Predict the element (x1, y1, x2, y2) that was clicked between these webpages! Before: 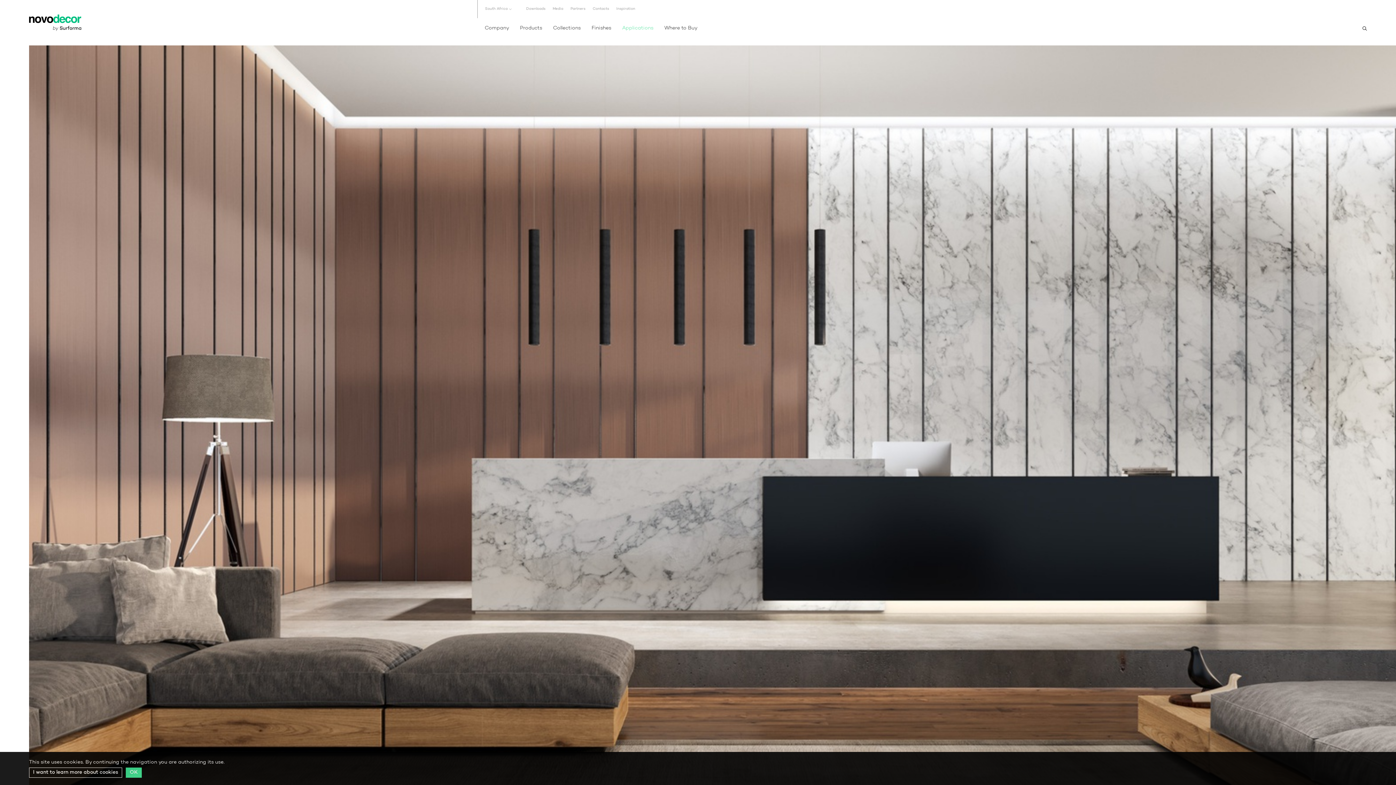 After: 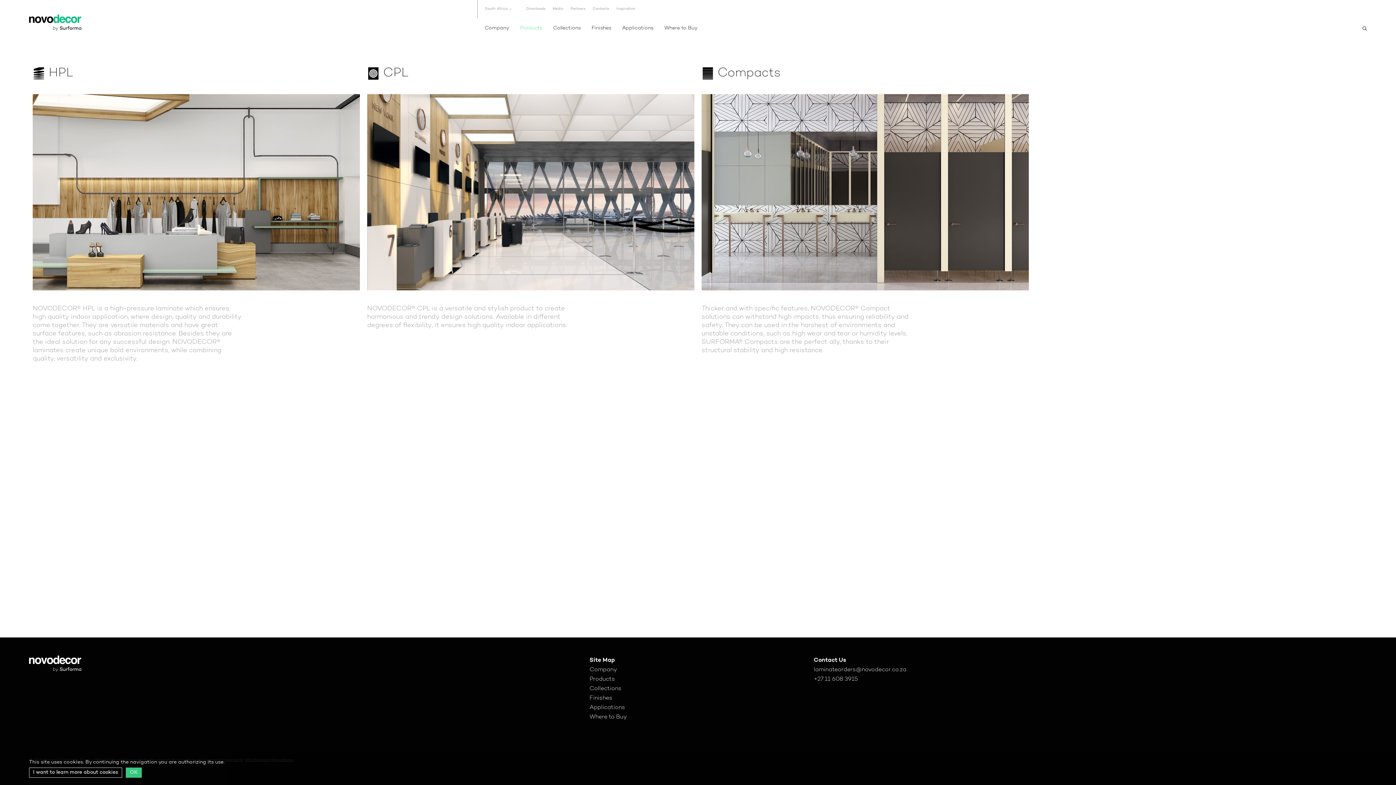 Action: label: Products bbox: (520, 25, 542, 30)